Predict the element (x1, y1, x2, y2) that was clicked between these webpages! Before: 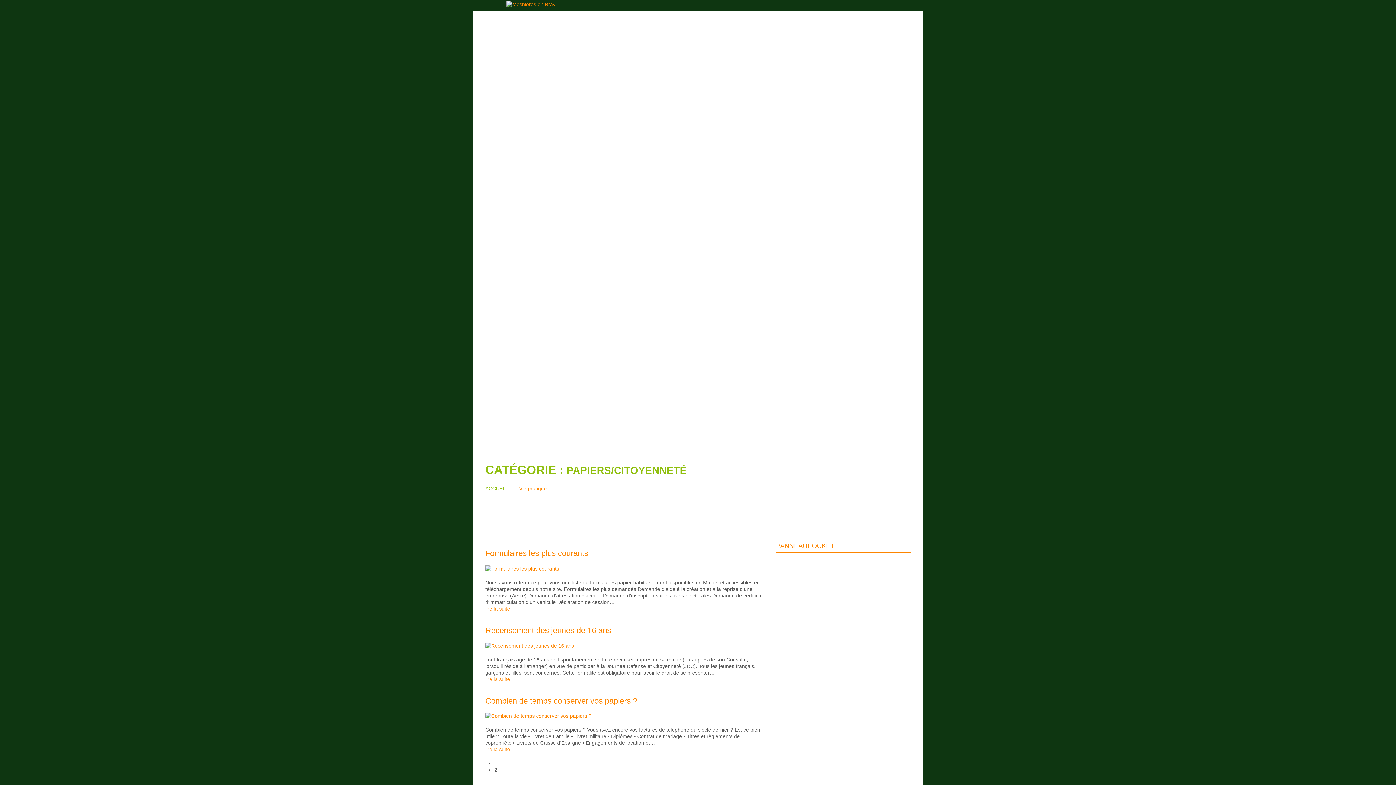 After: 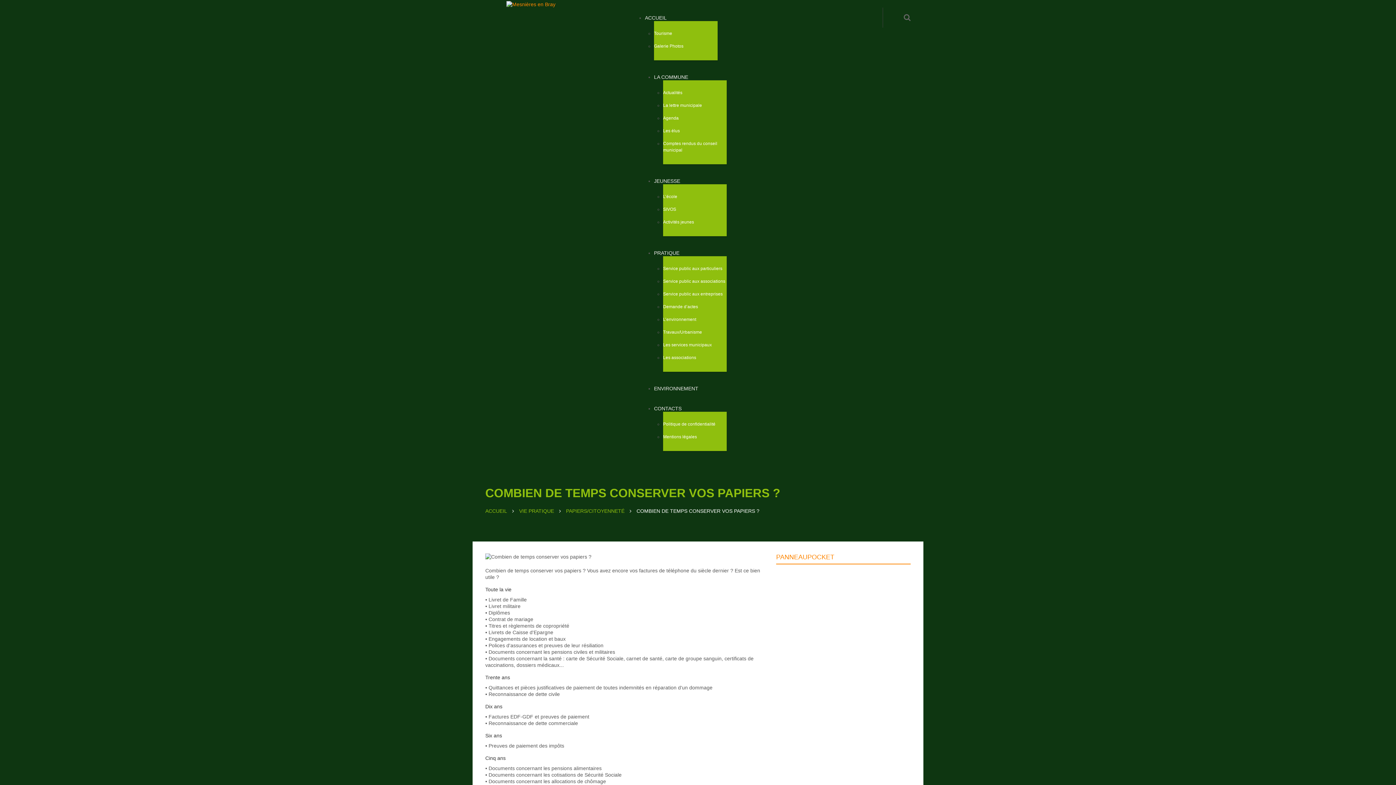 Action: label: lire la suite bbox: (485, 747, 510, 752)